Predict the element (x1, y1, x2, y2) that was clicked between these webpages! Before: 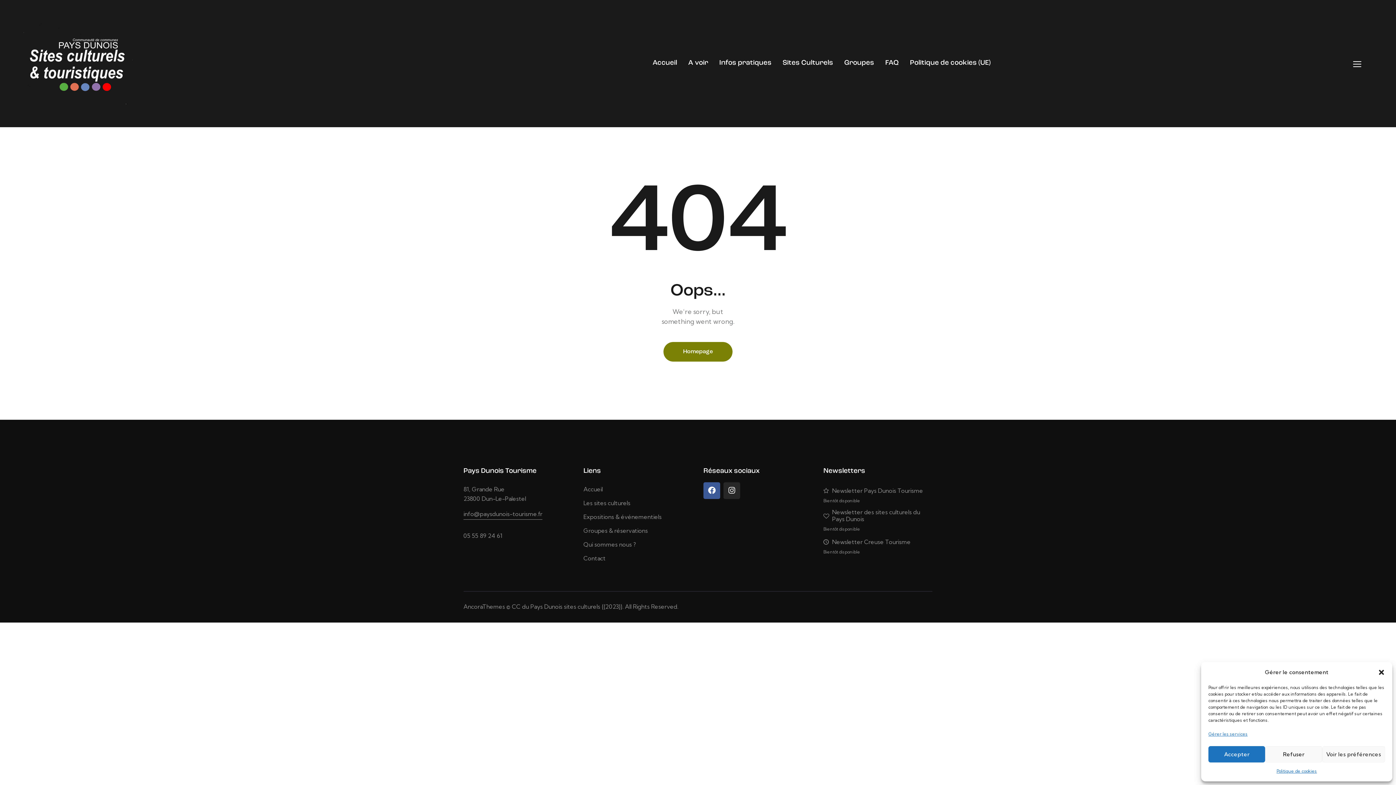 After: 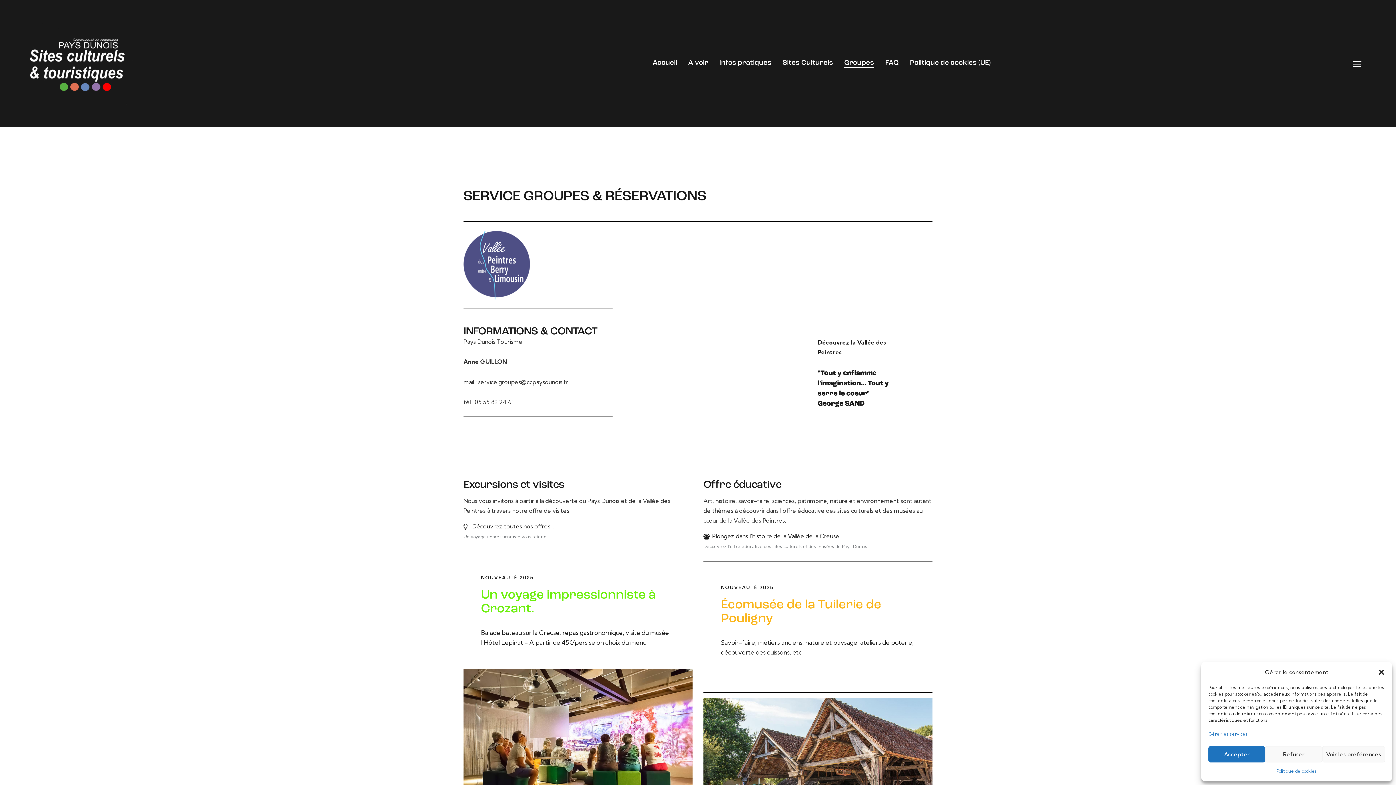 Action: label: Groupes bbox: (838, 52, 879, 74)